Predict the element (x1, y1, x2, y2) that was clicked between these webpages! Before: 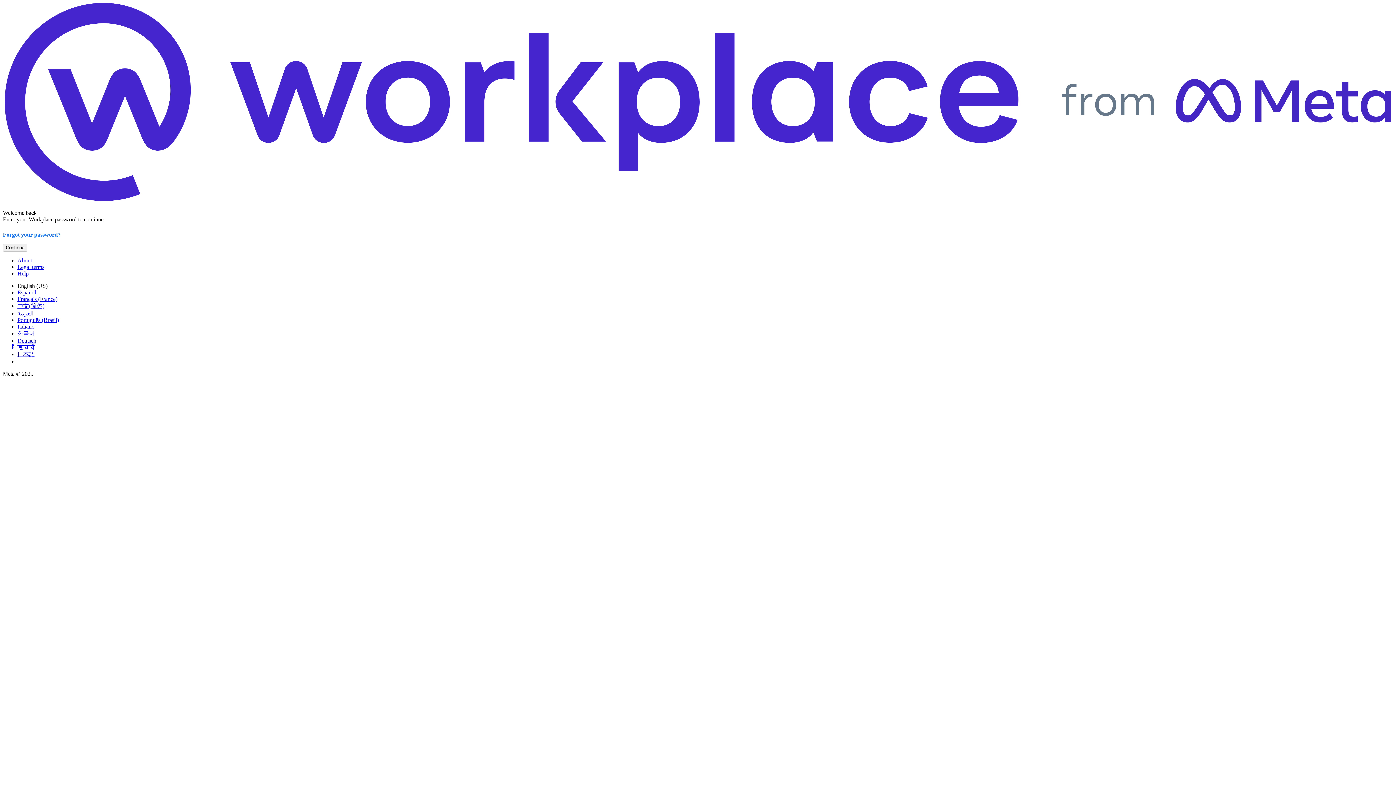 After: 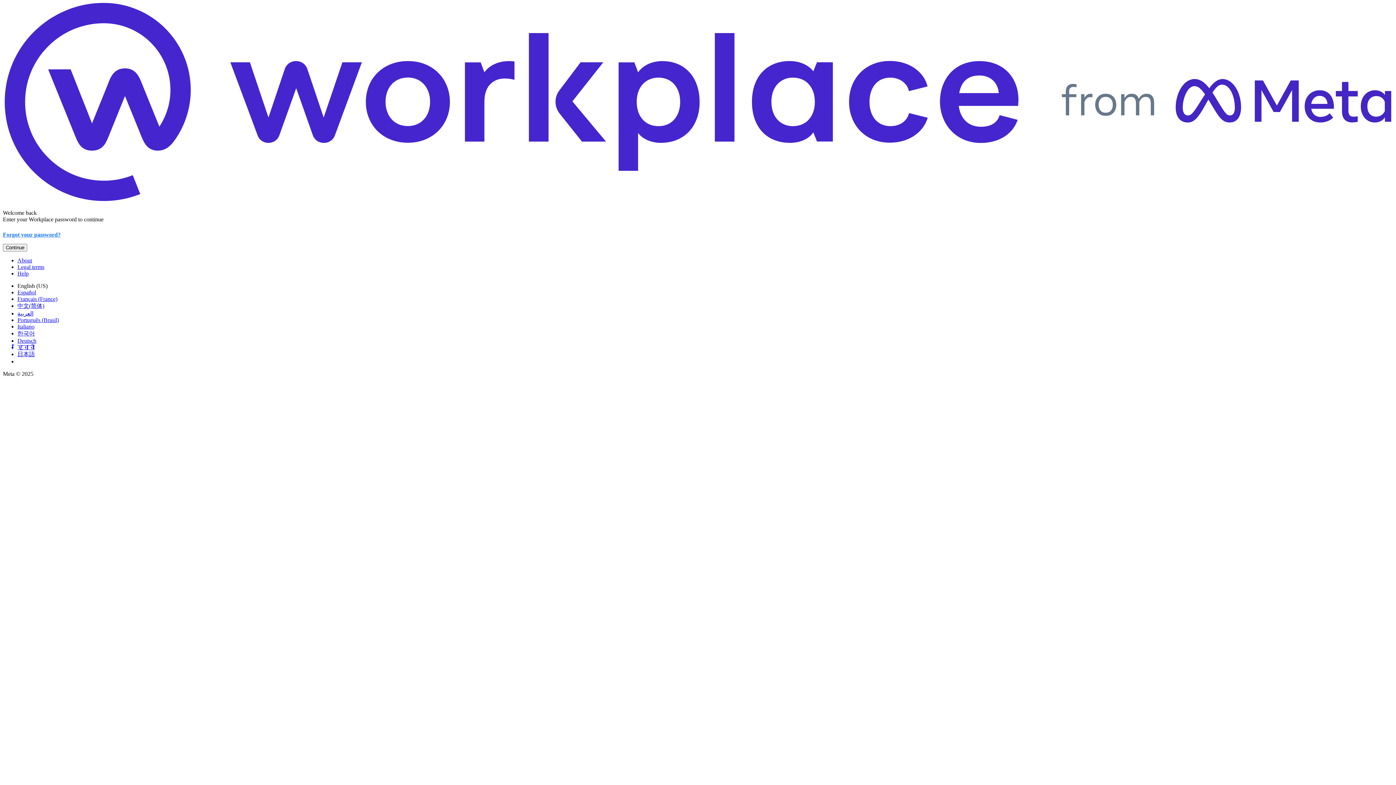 Action: bbox: (17, 295, 57, 302) label: Français (France)